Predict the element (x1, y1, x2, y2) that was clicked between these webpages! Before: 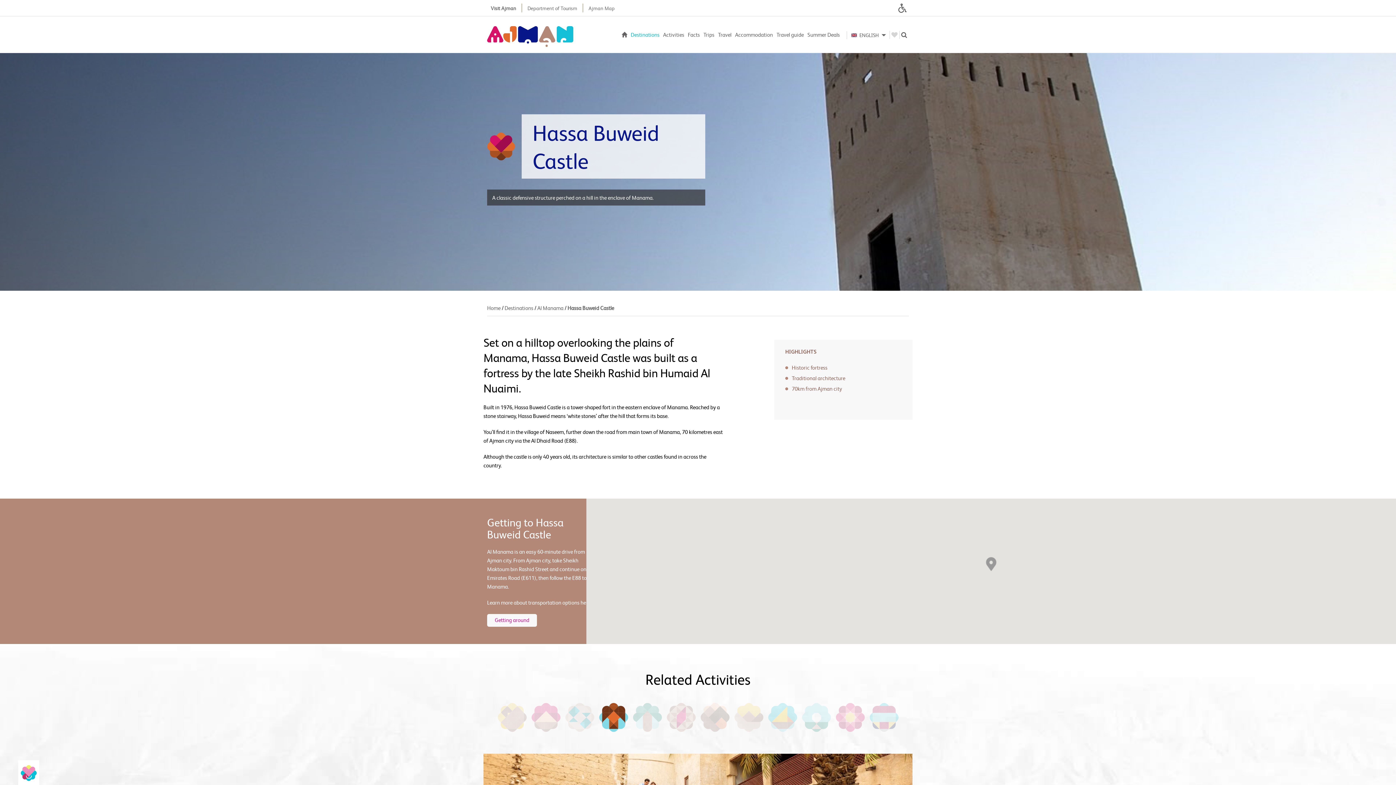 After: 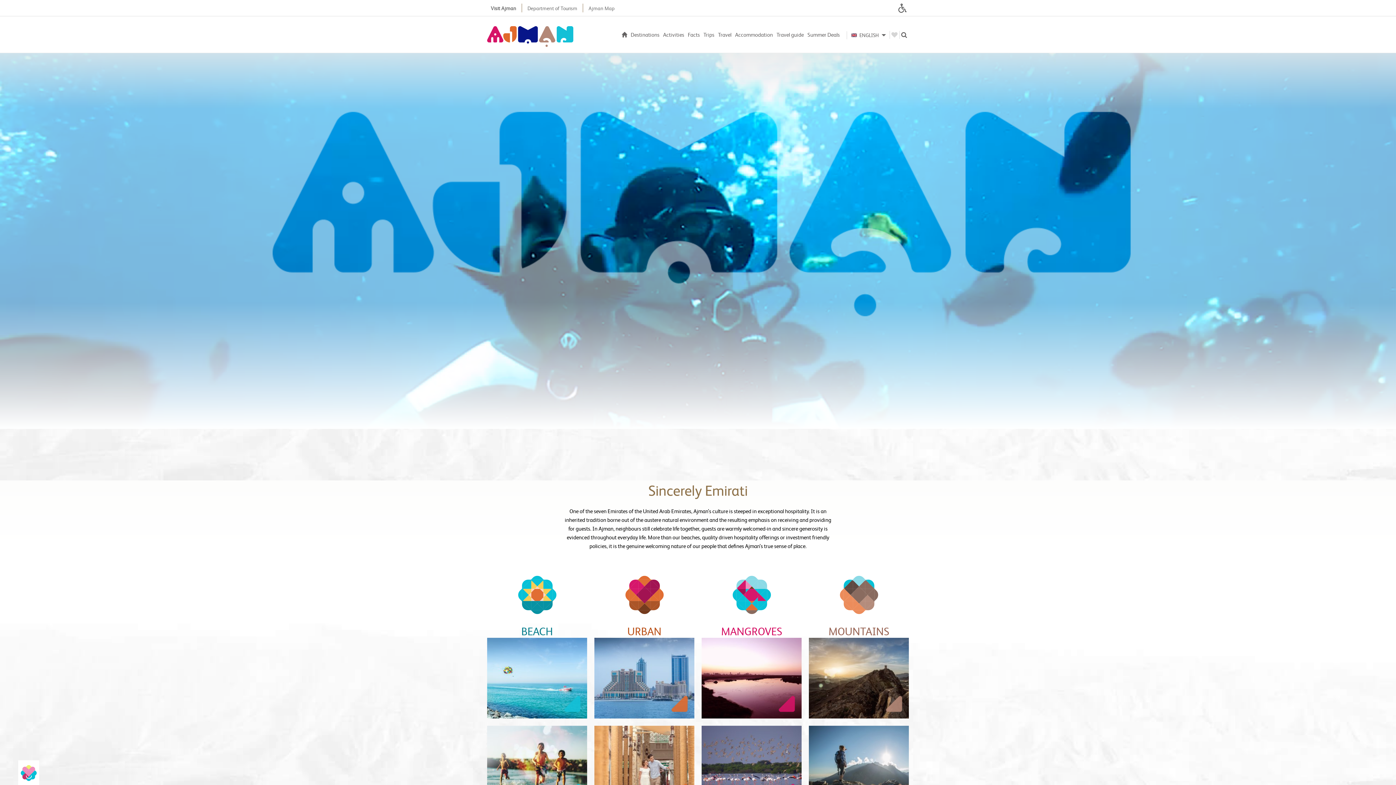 Action: bbox: (620, 16, 629, 52)